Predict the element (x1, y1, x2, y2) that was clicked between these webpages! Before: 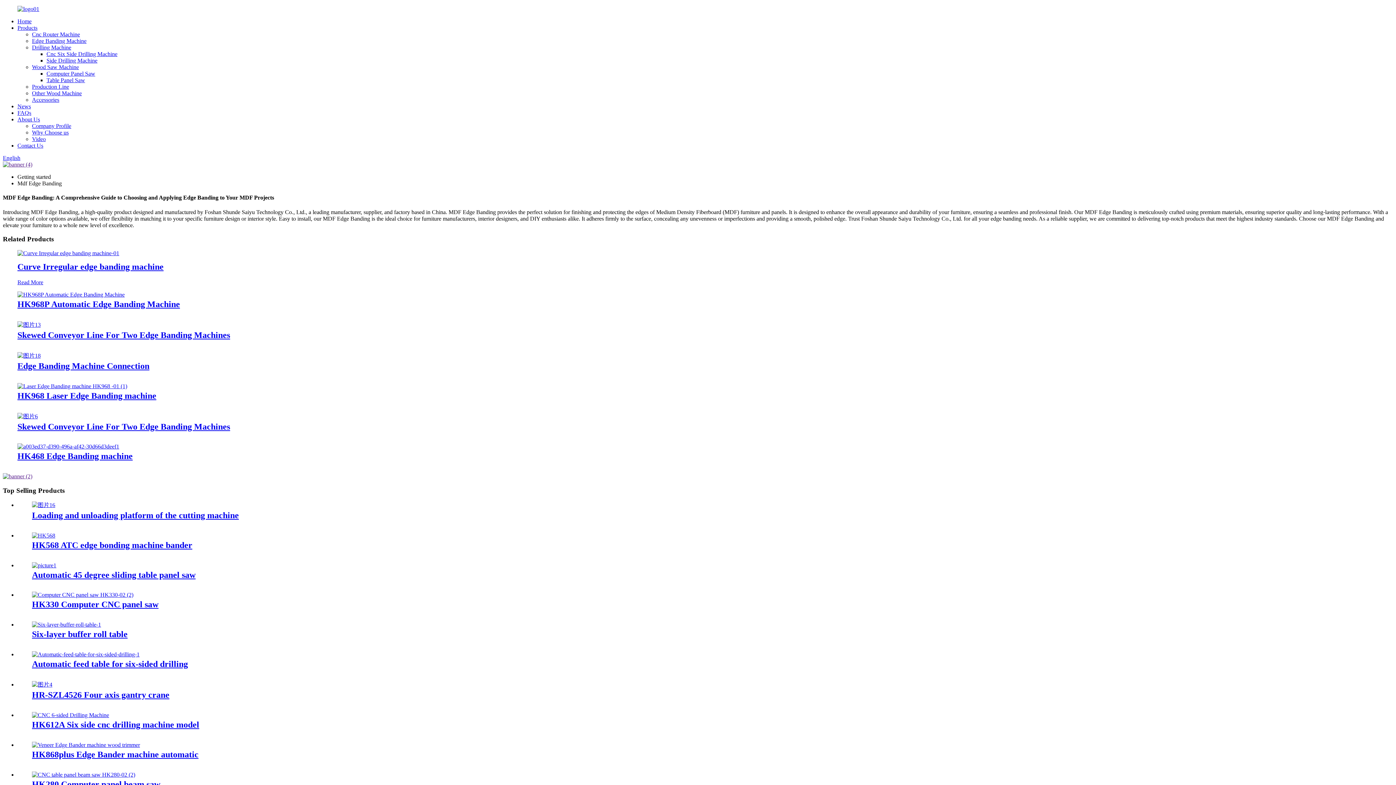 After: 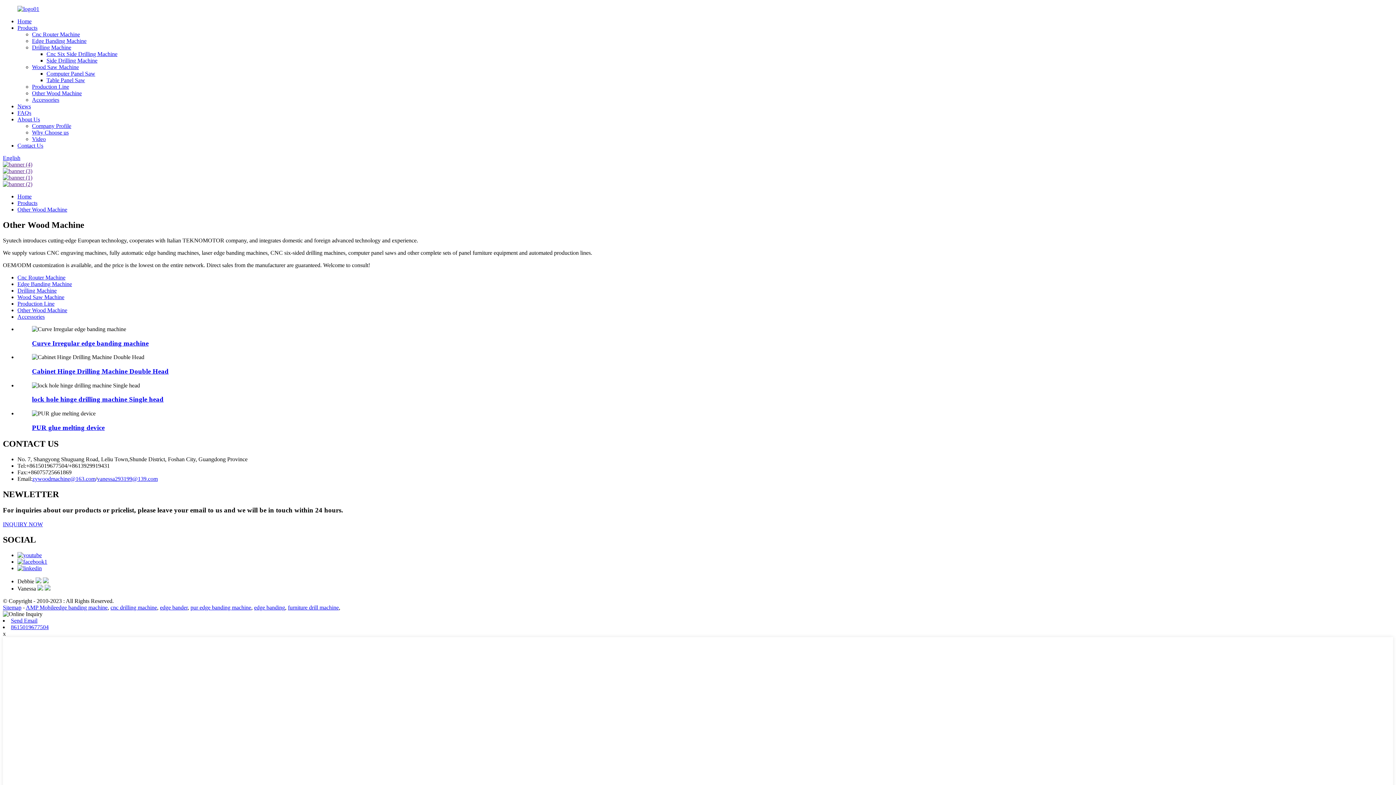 Action: label: Other Wood Machine bbox: (32, 90, 81, 96)